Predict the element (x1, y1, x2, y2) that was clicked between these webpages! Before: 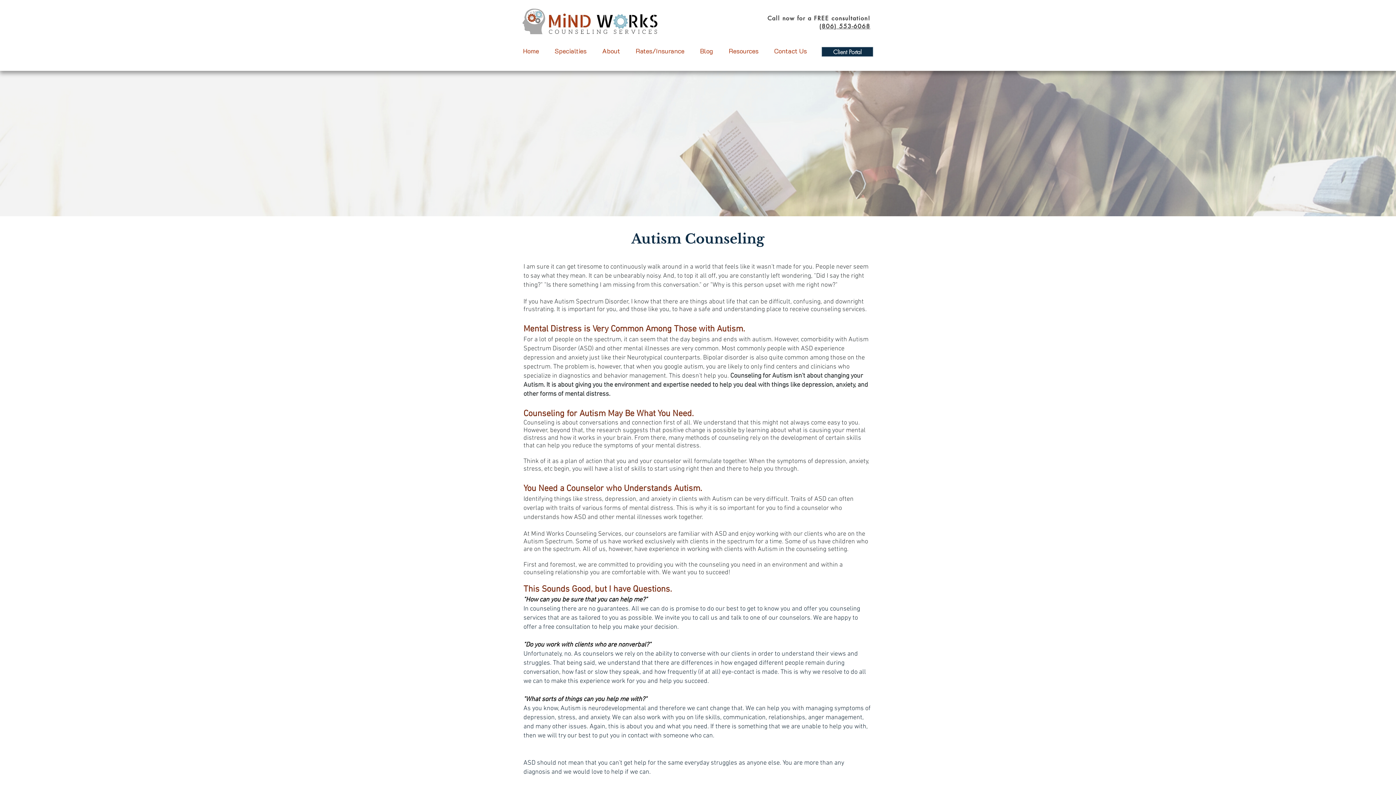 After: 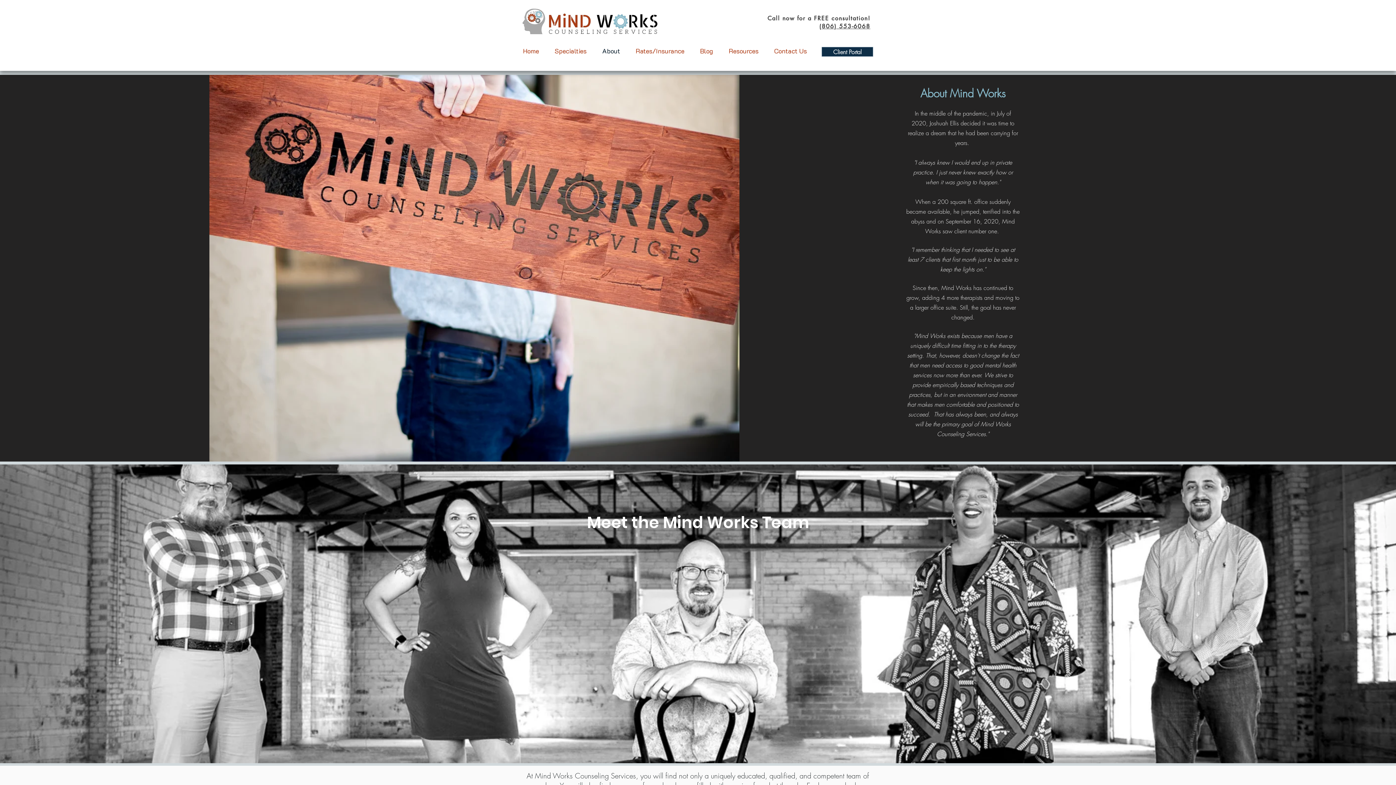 Action: bbox: (594, 43, 628, 58) label: About